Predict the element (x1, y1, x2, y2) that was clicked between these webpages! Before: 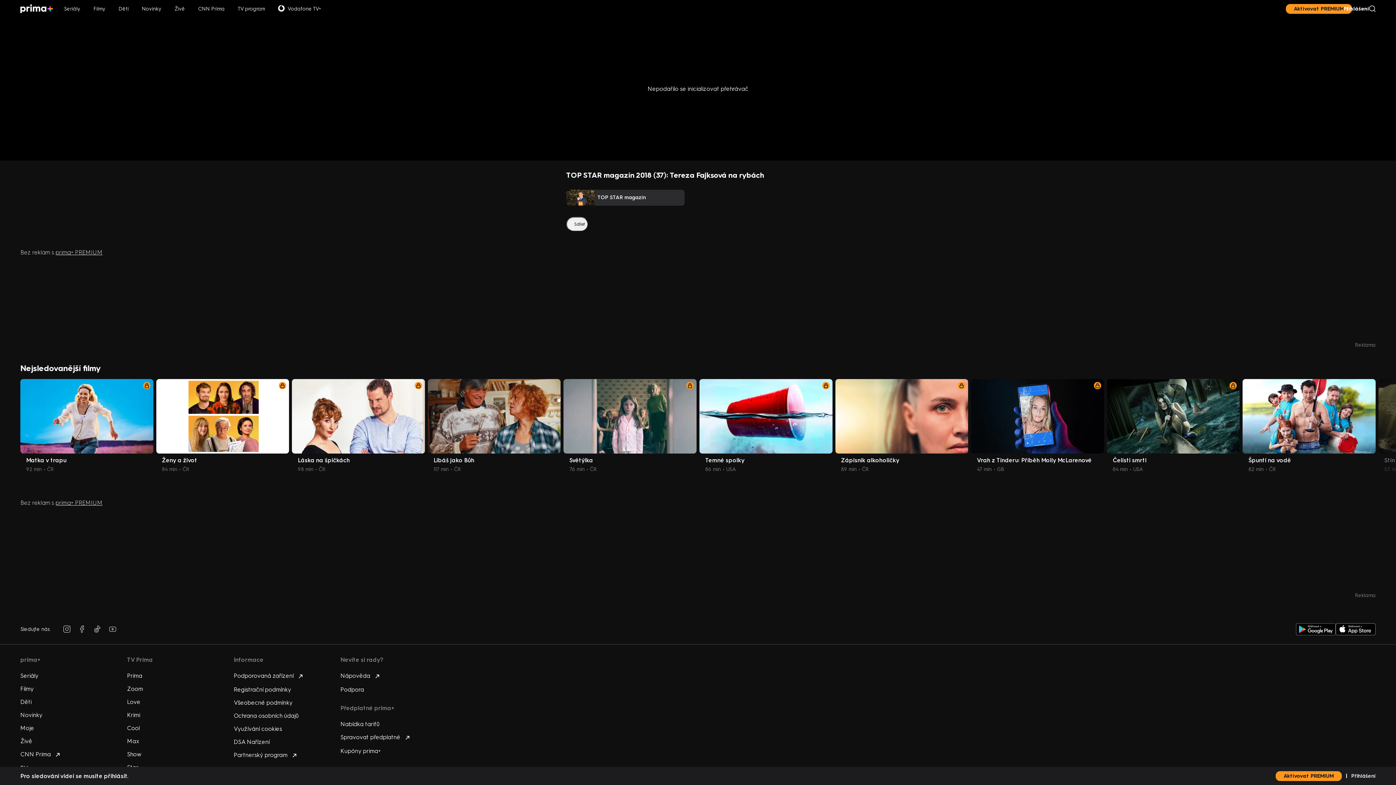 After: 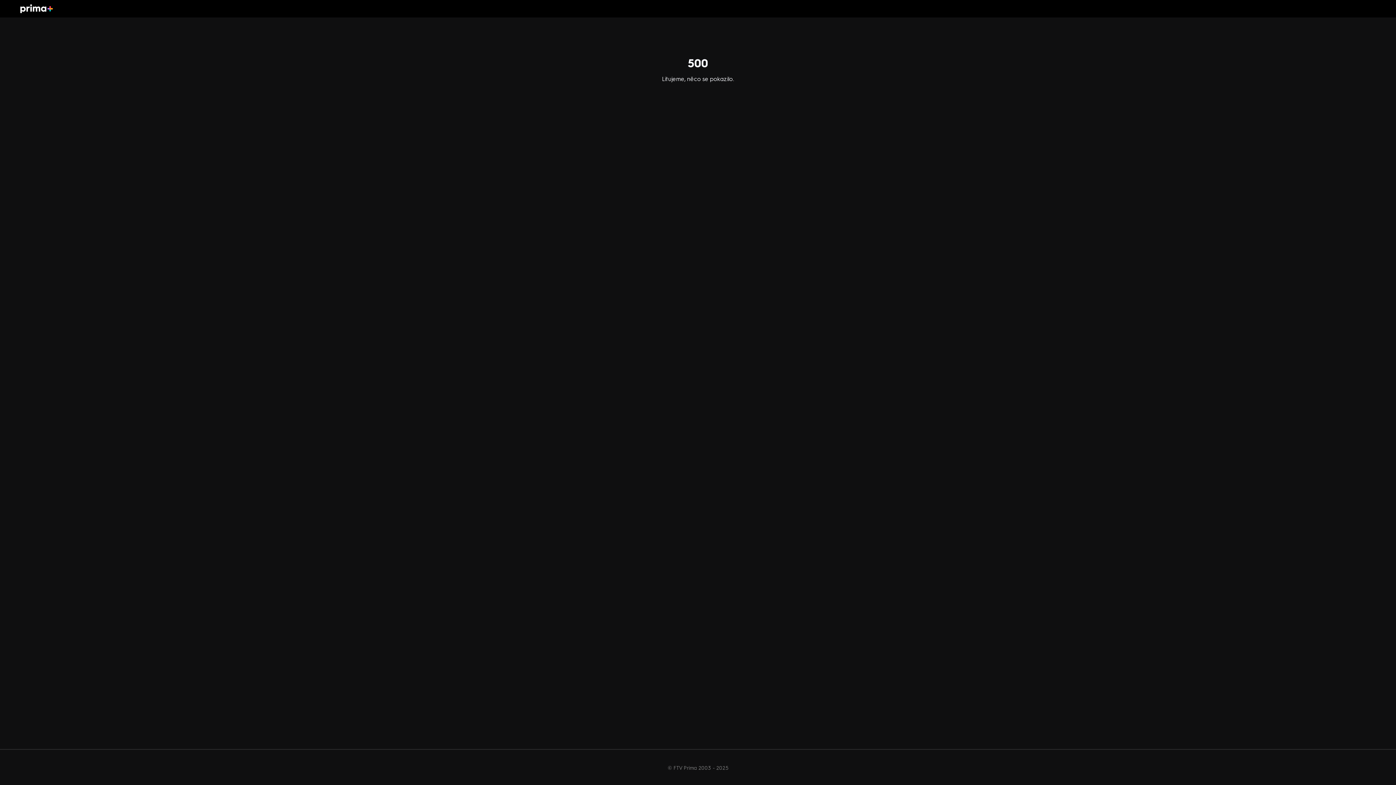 Action: bbox: (20, 698, 31, 705) label: Děti